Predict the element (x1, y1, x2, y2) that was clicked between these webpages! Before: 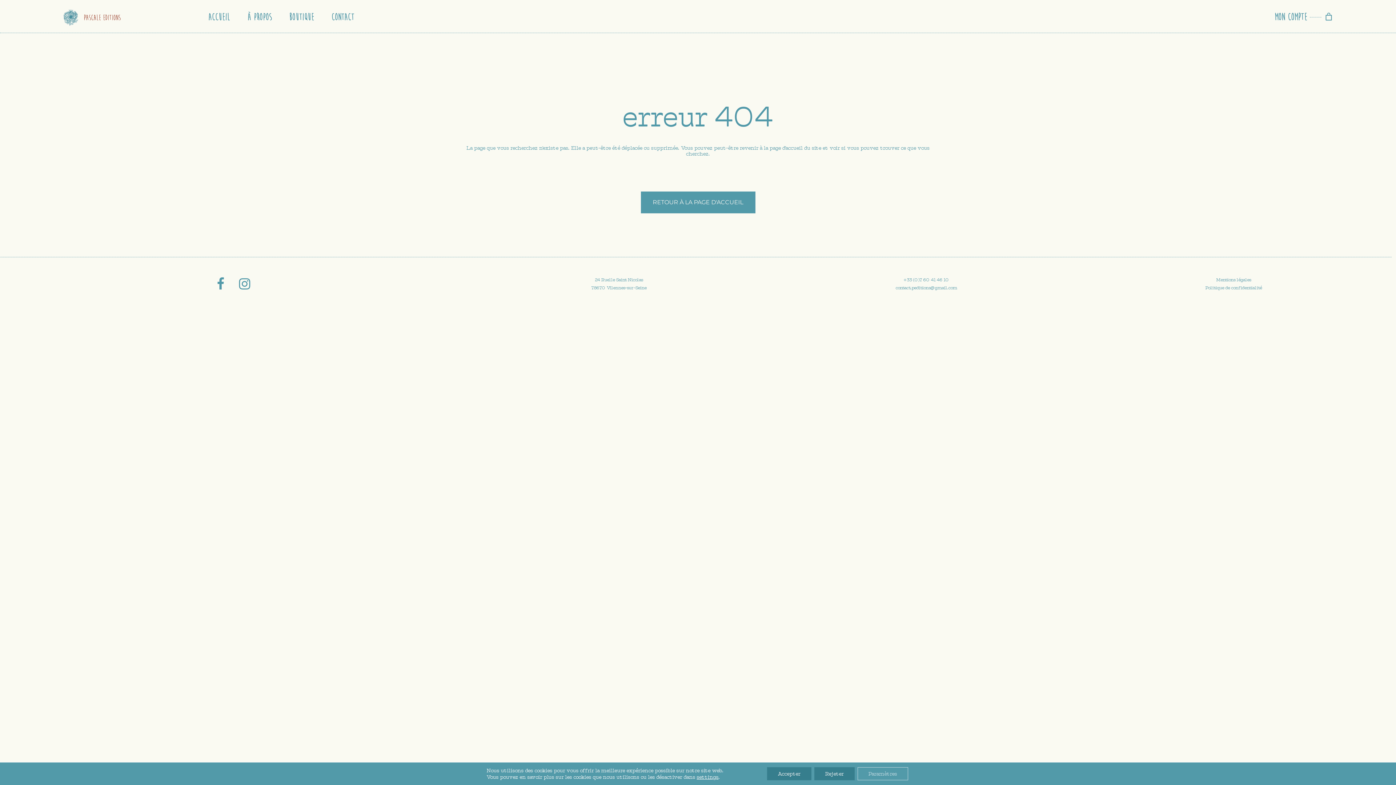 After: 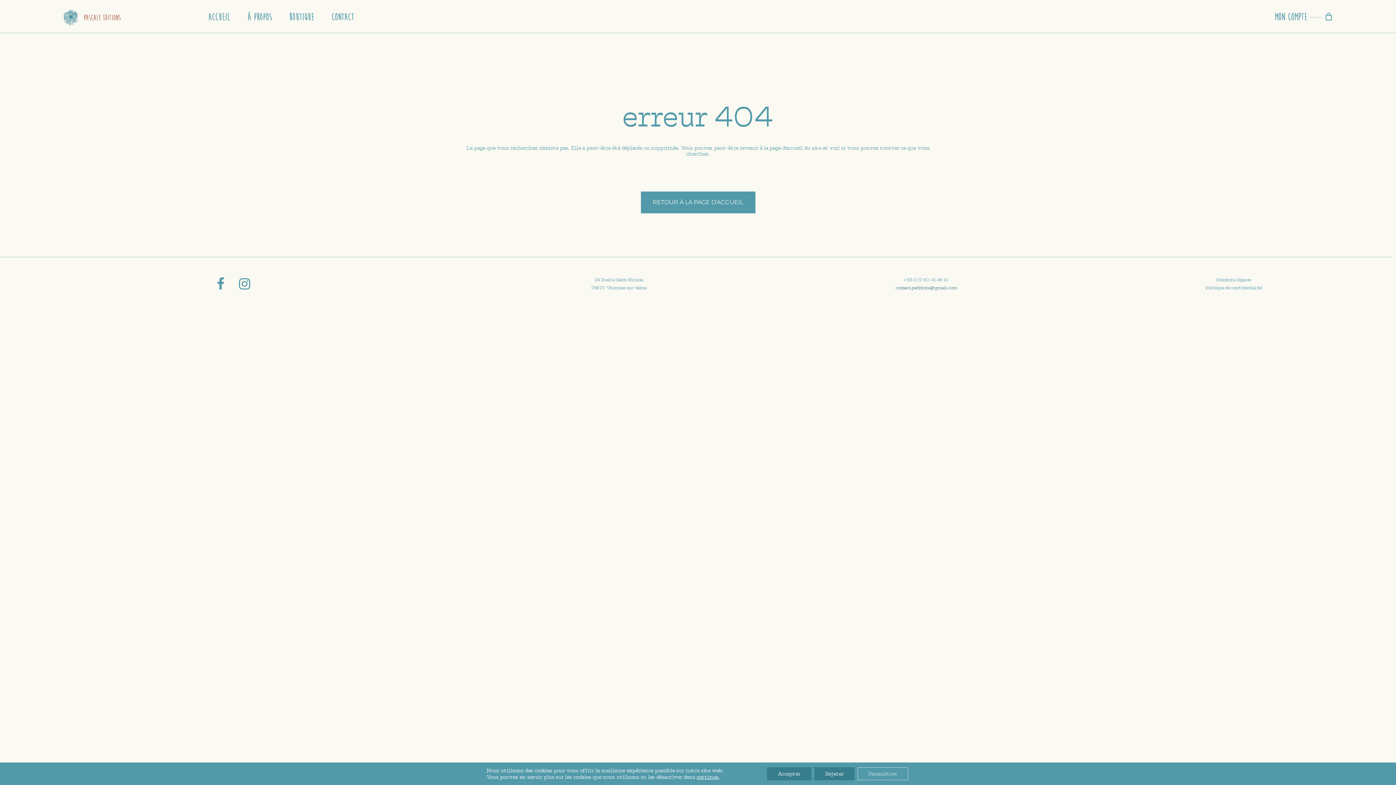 Action: bbox: (895, 285, 957, 290) label: contact.peditions@gmail.com